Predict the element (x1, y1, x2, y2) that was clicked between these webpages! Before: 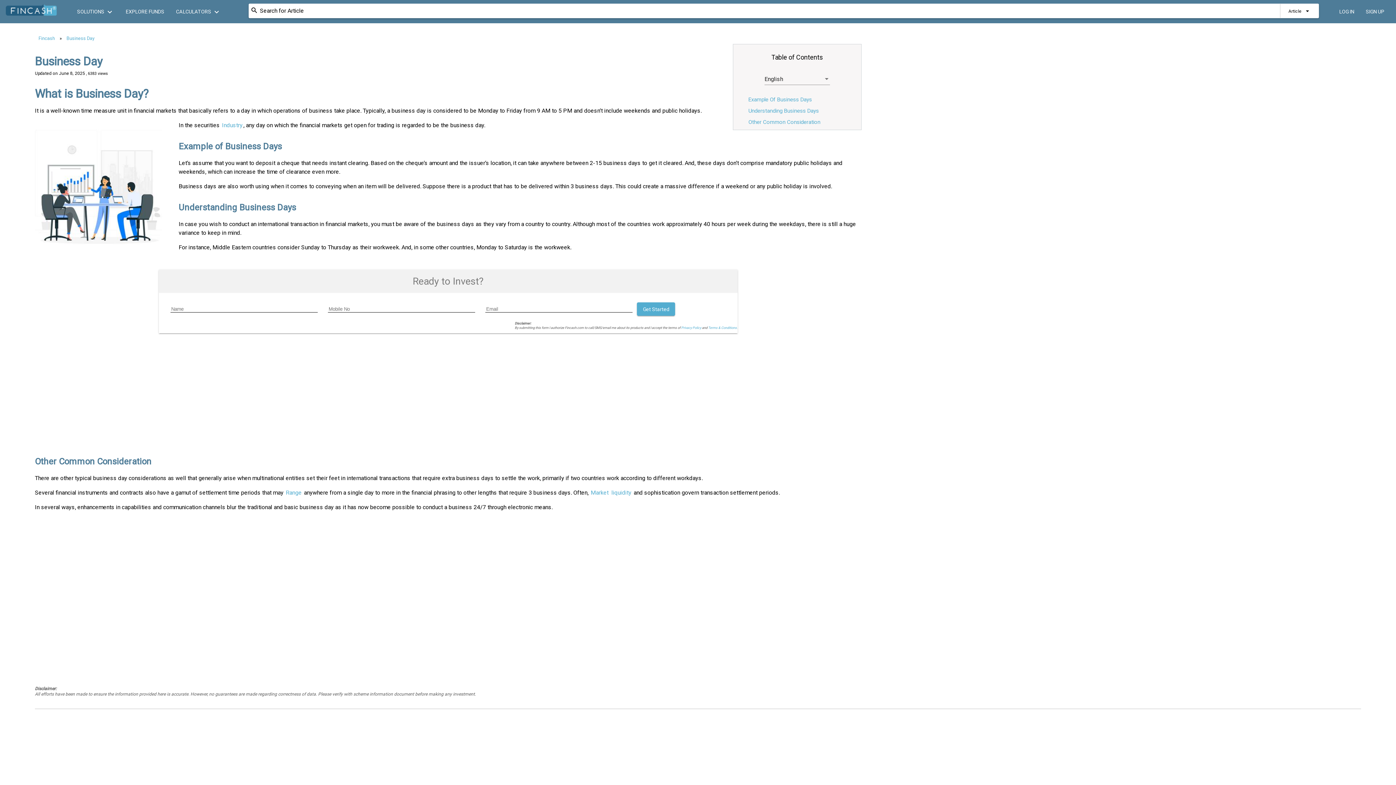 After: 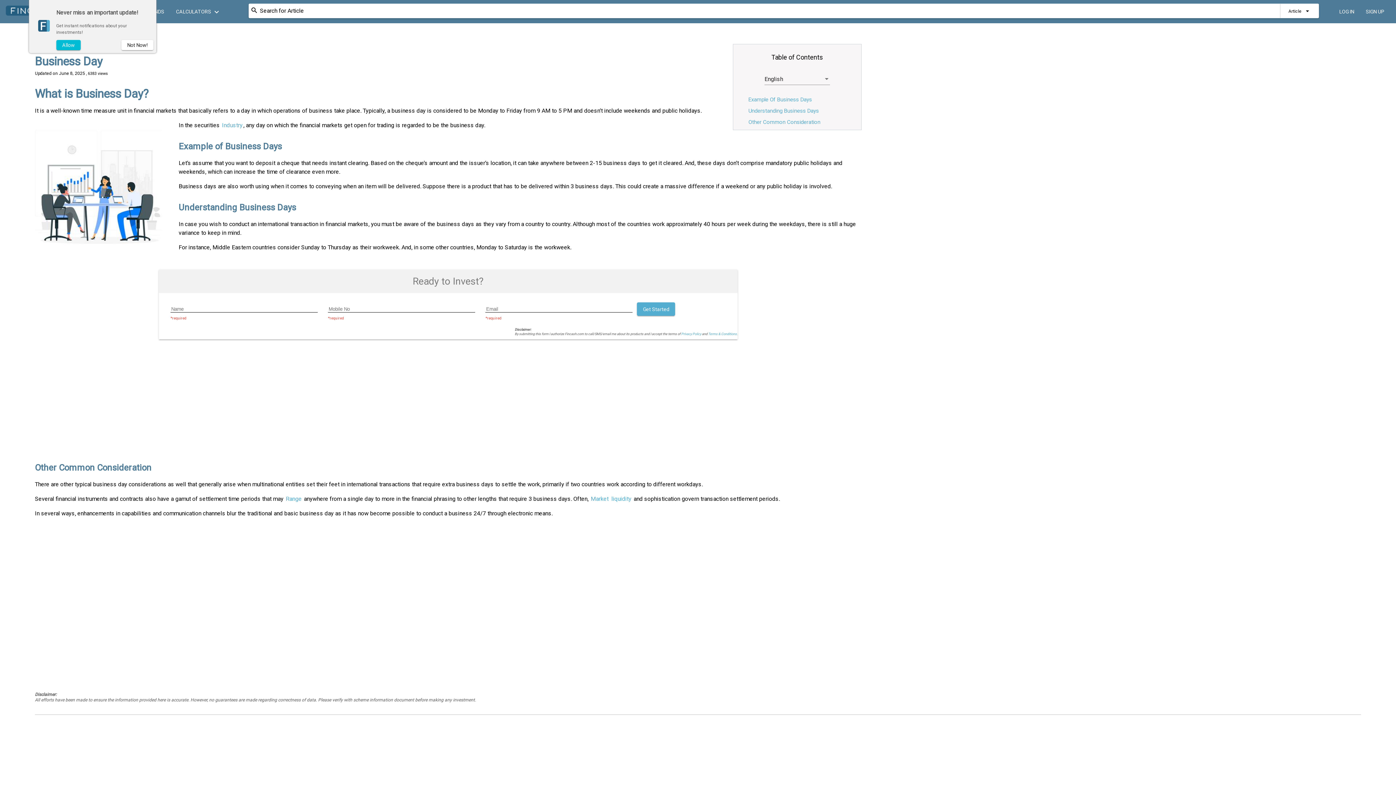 Action: label: Get Started bbox: (637, 302, 675, 316)